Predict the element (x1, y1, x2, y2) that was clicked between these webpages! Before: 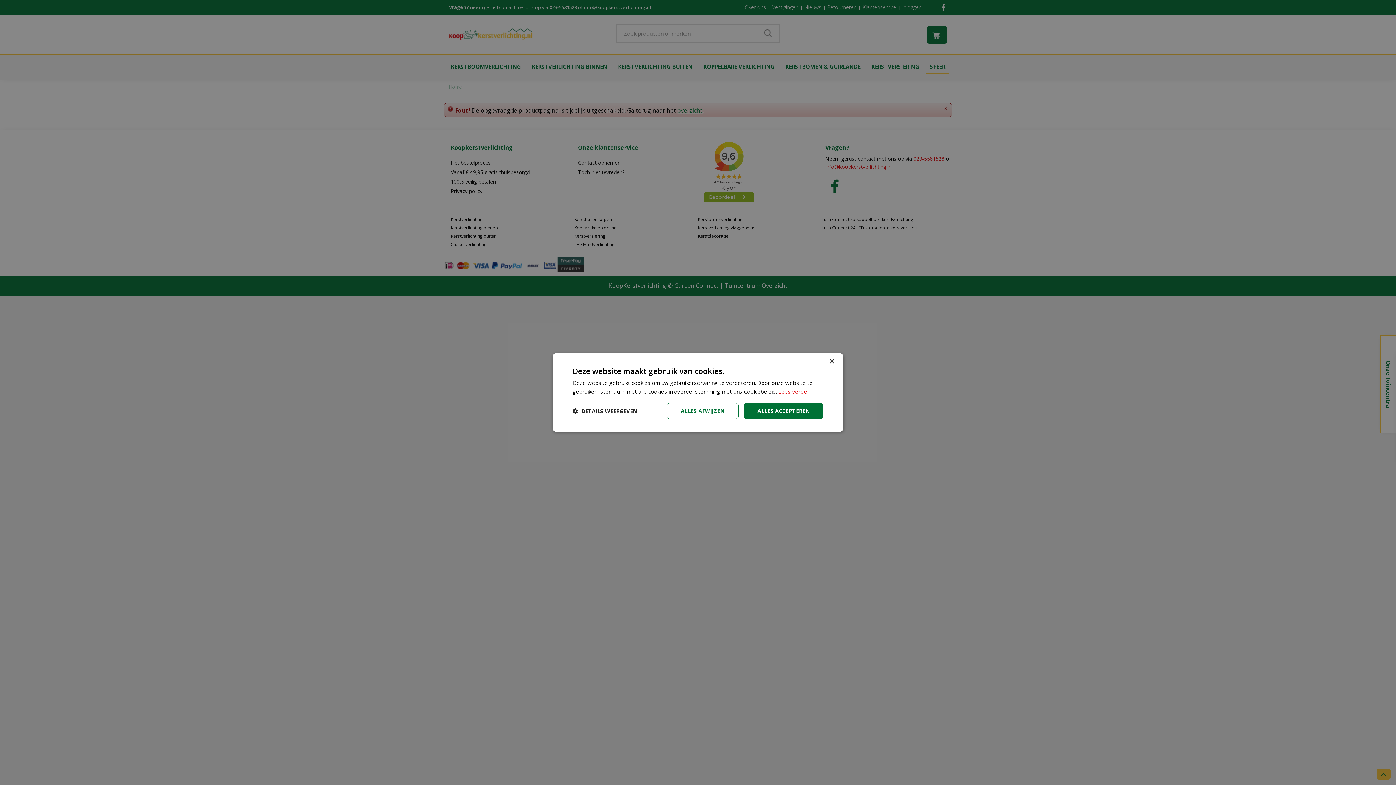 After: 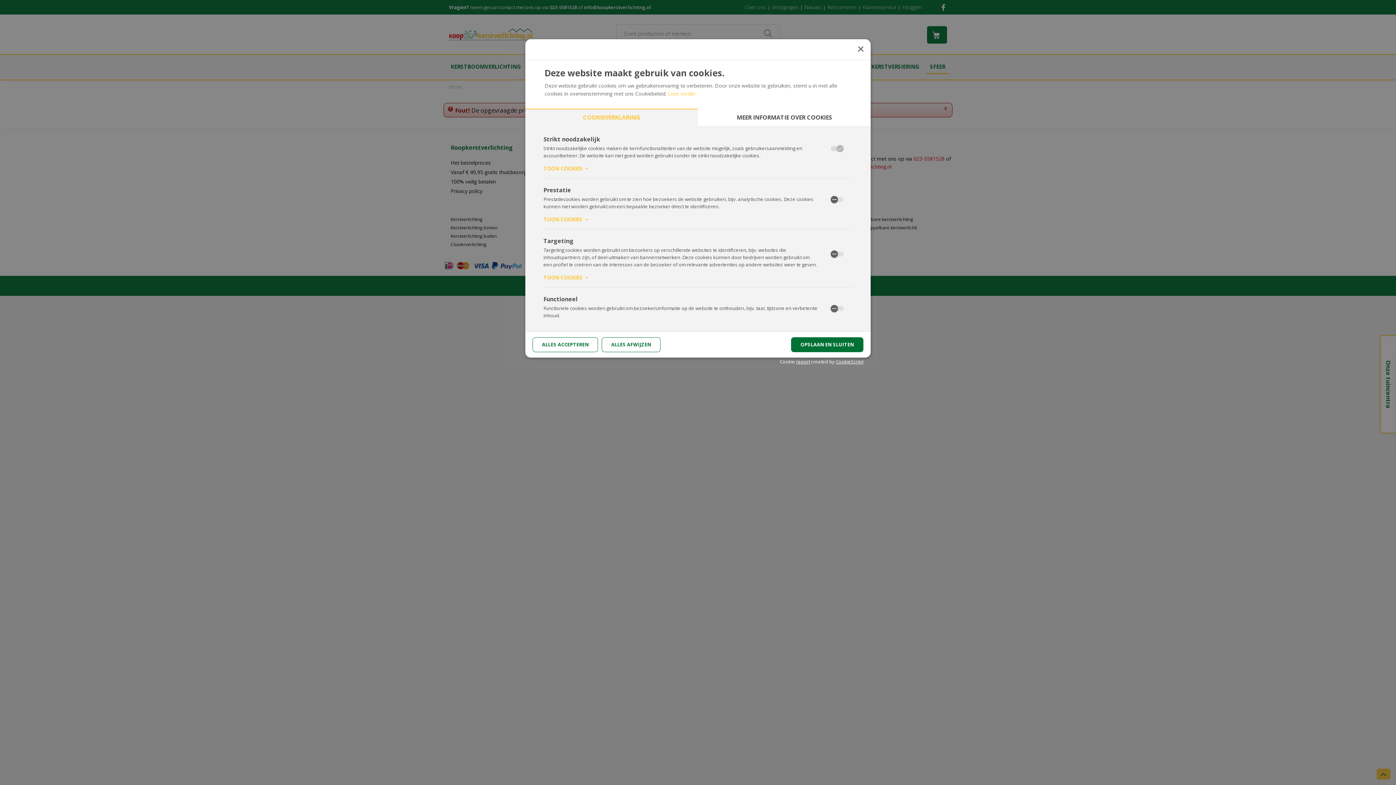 Action: bbox: (572, 408, 637, 414) label:  DETAILS WEERGEVEN